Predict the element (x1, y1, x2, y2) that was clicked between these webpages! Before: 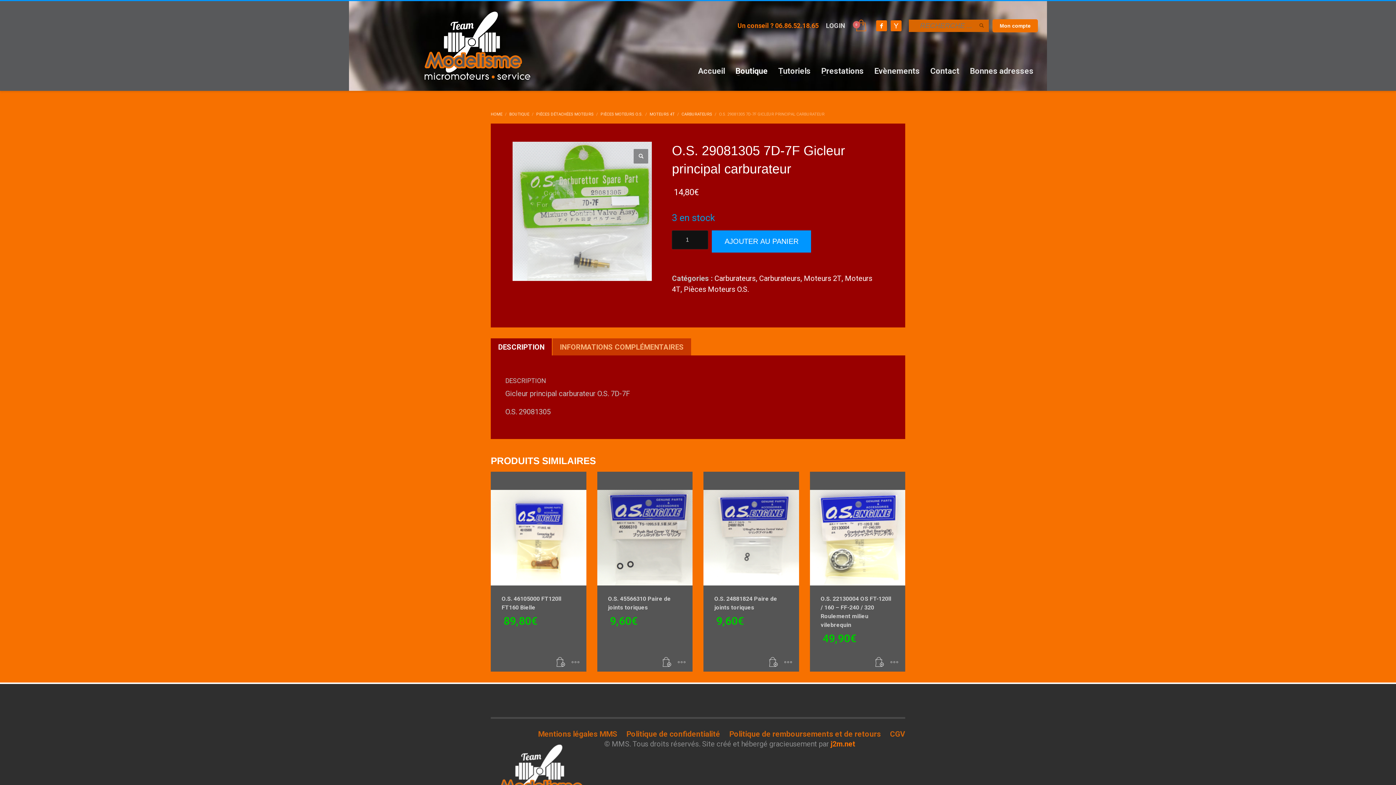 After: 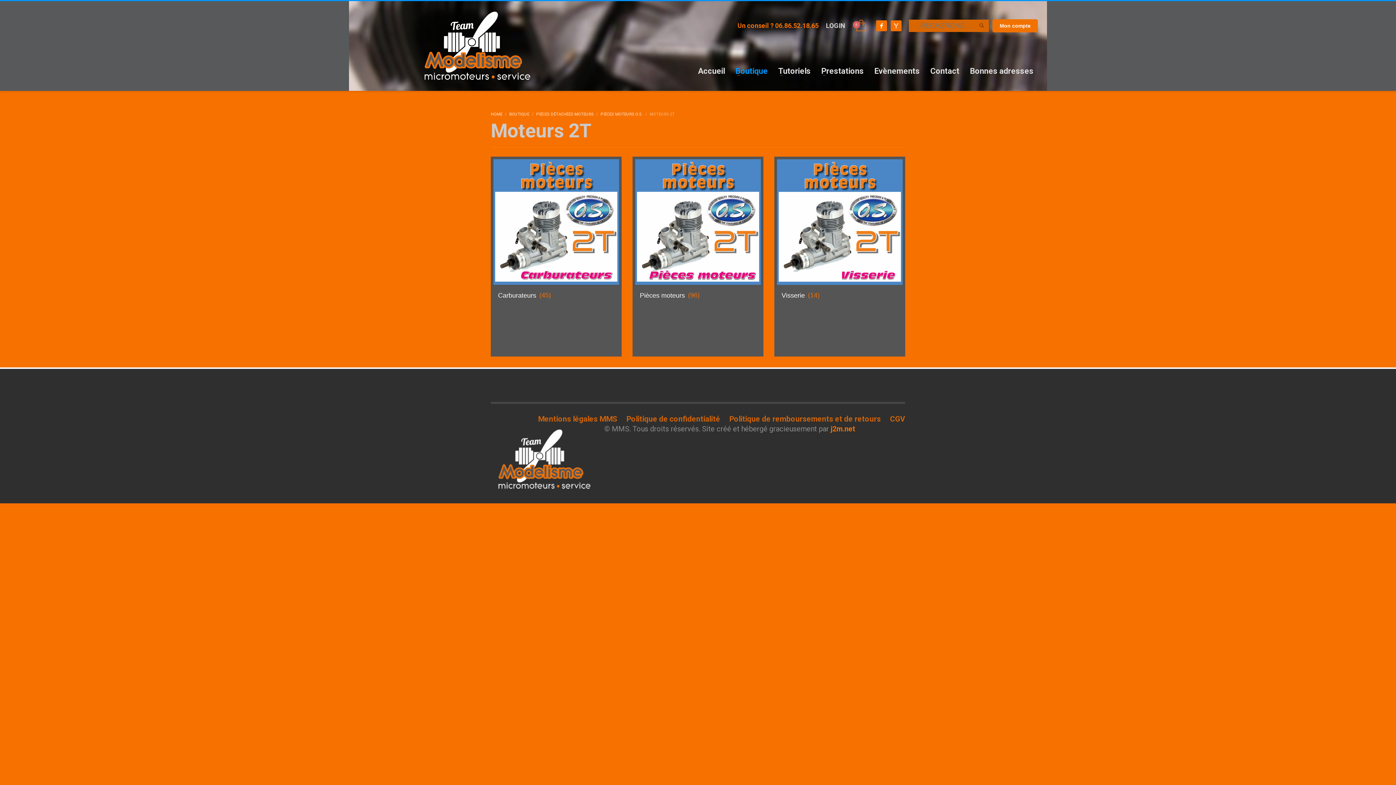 Action: label: Moteurs 2T bbox: (804, 274, 841, 282)